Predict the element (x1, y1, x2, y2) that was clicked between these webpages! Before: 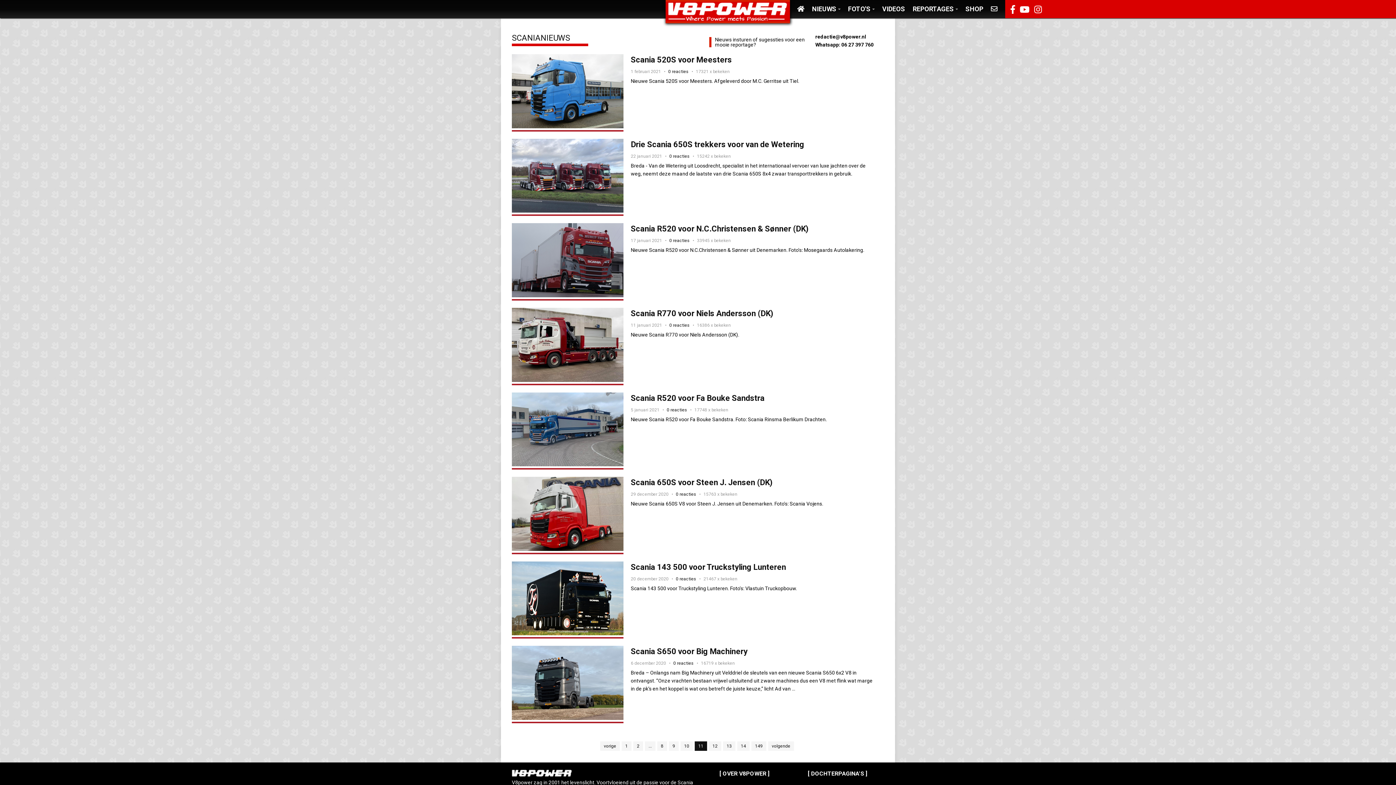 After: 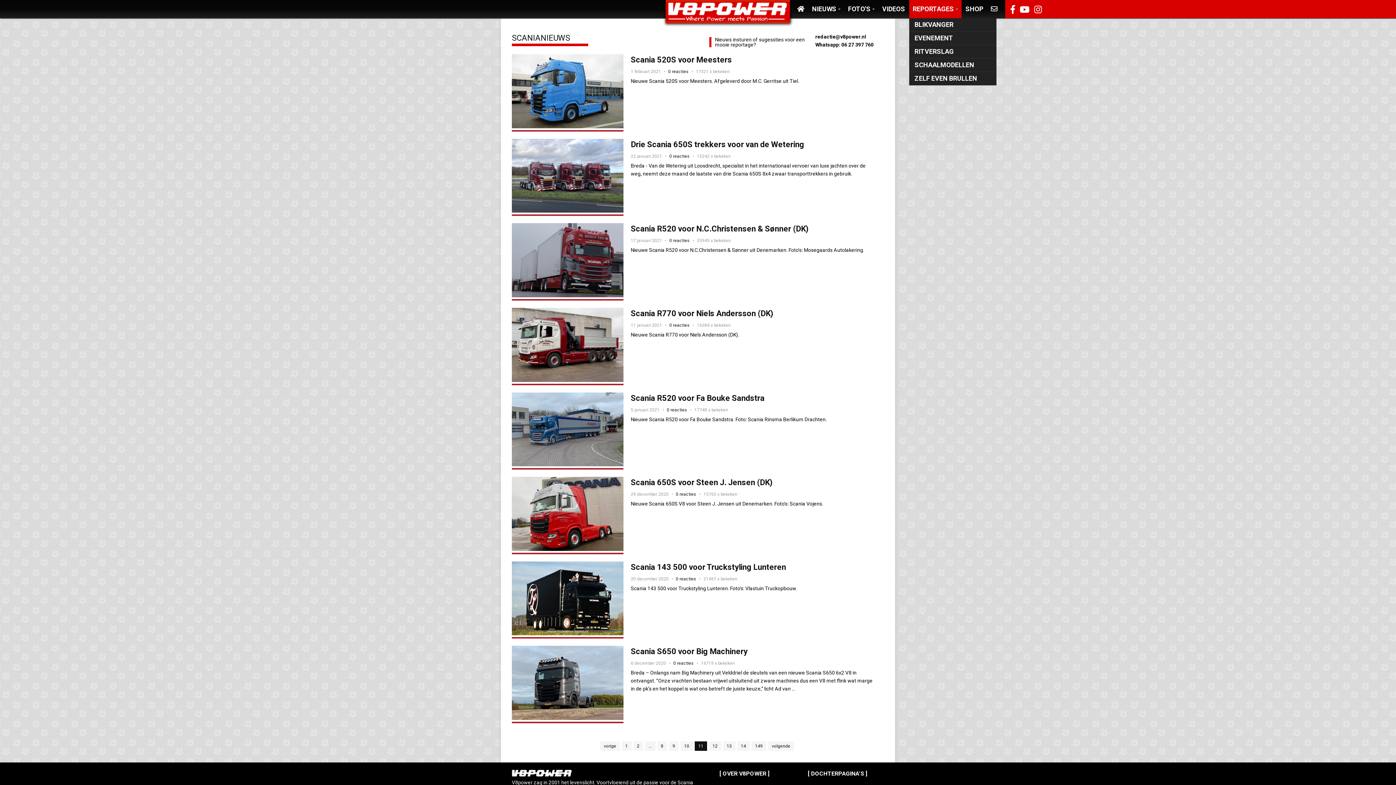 Action: bbox: (909, 0, 961, 18) label: REPORTAGES